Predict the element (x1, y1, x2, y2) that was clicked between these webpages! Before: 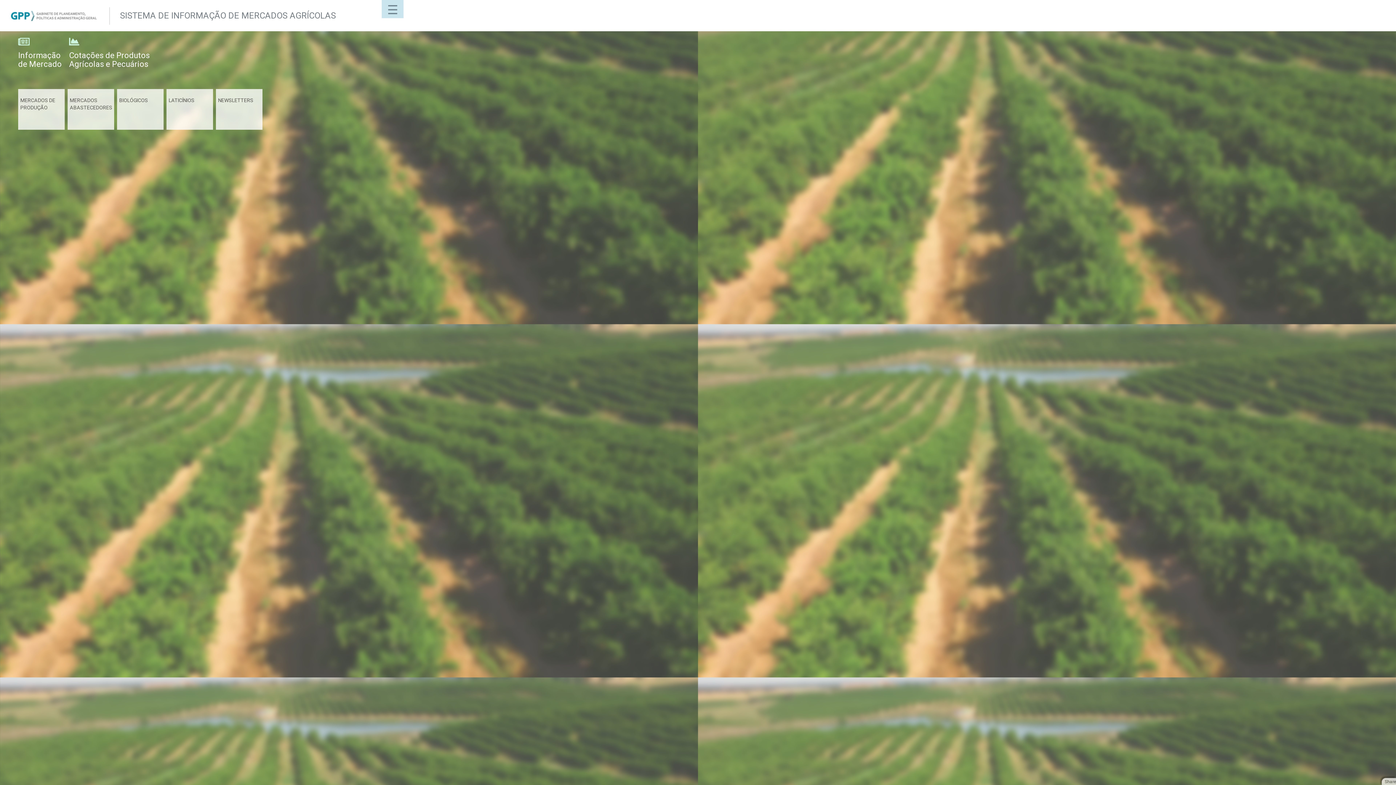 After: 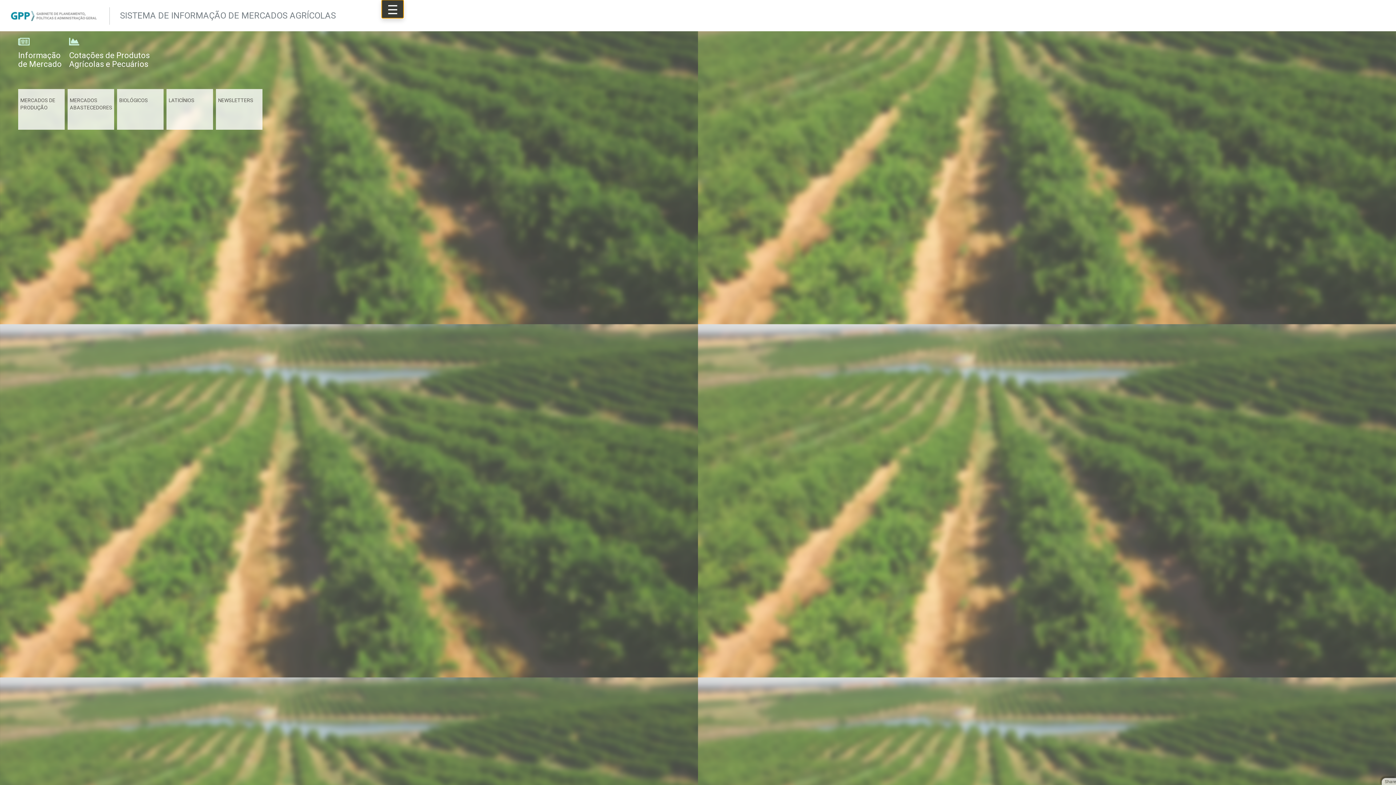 Action: label: ☰ bbox: (381, 0, 403, 18)